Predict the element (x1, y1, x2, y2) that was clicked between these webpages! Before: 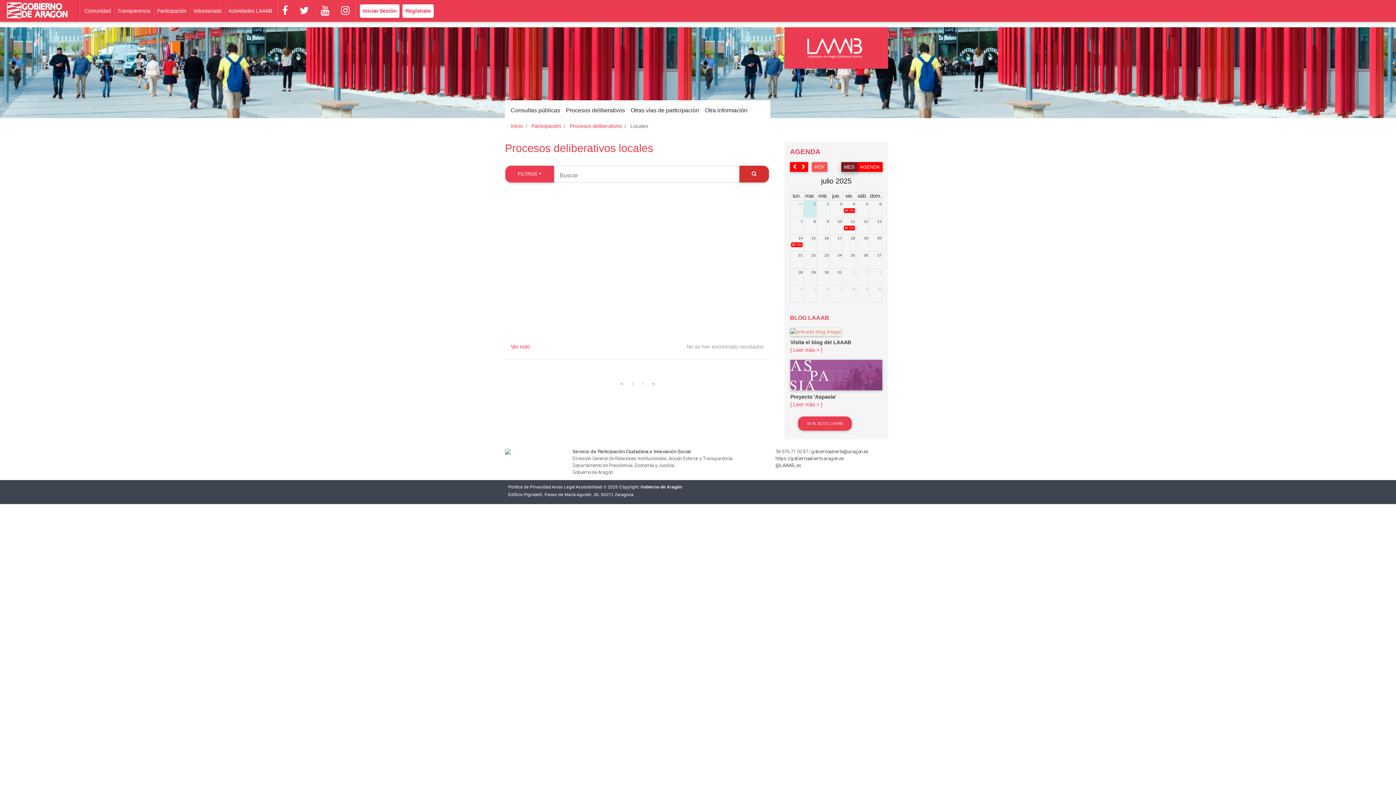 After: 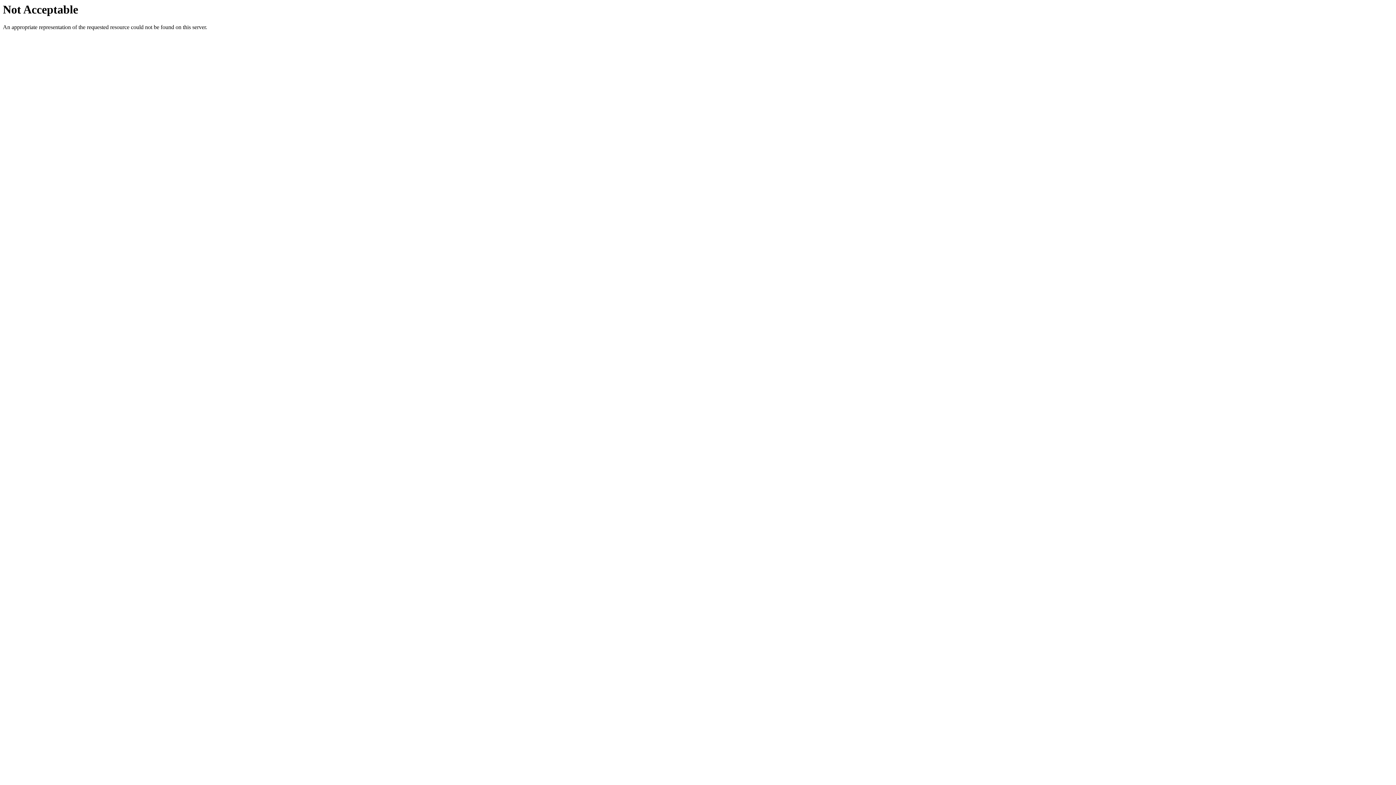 Action: label: Visita el blog del LAAAB bbox: (790, 339, 851, 345)